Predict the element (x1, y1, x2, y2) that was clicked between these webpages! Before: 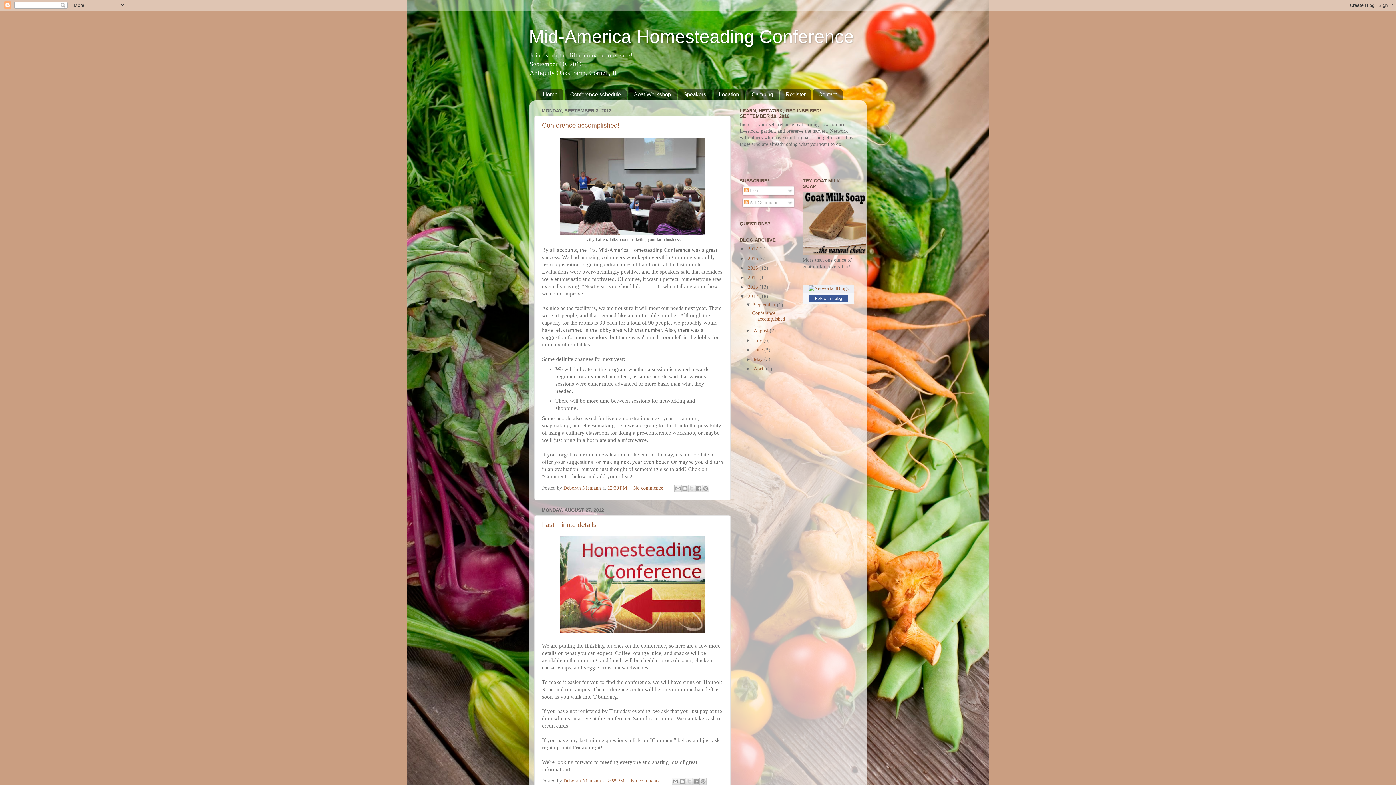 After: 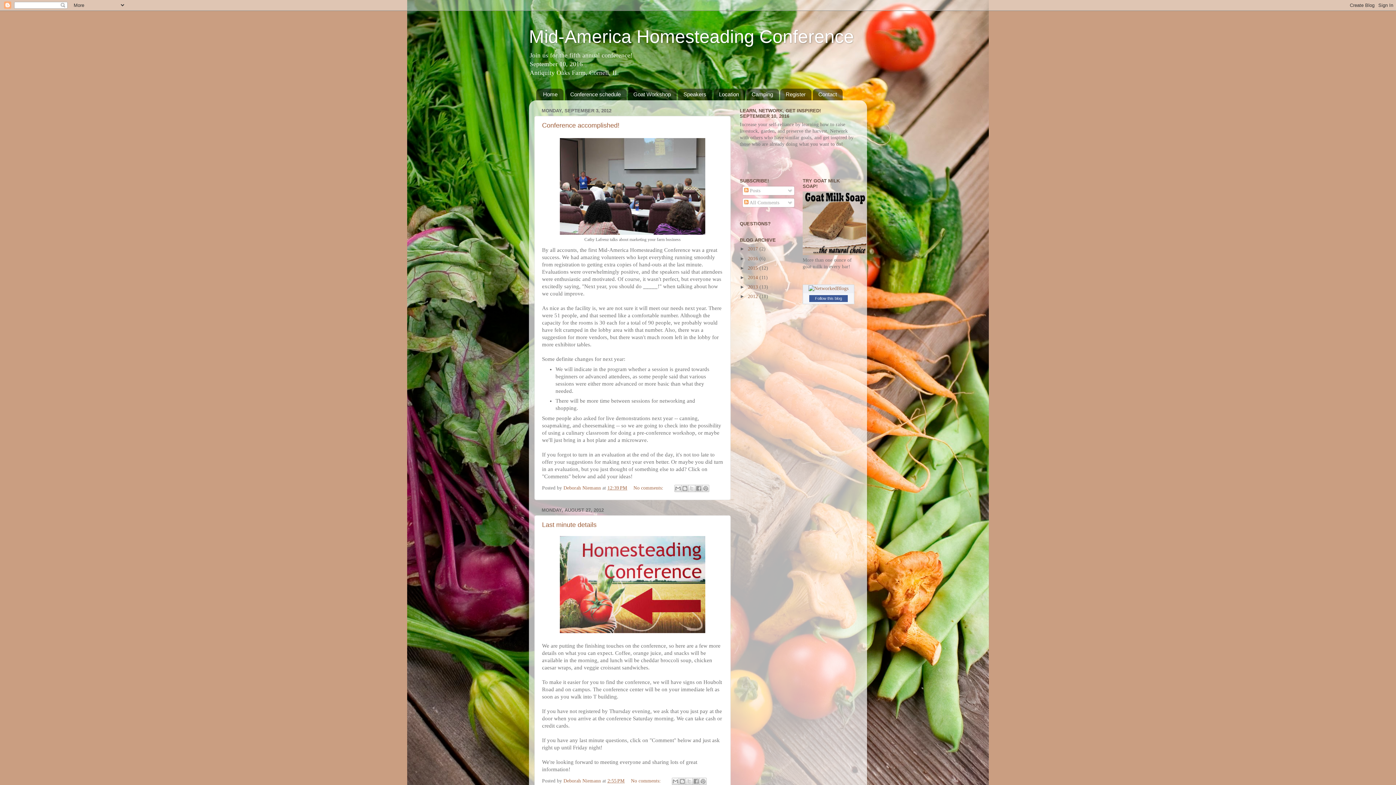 Action: bbox: (740, 293, 748, 299) label: ▼  